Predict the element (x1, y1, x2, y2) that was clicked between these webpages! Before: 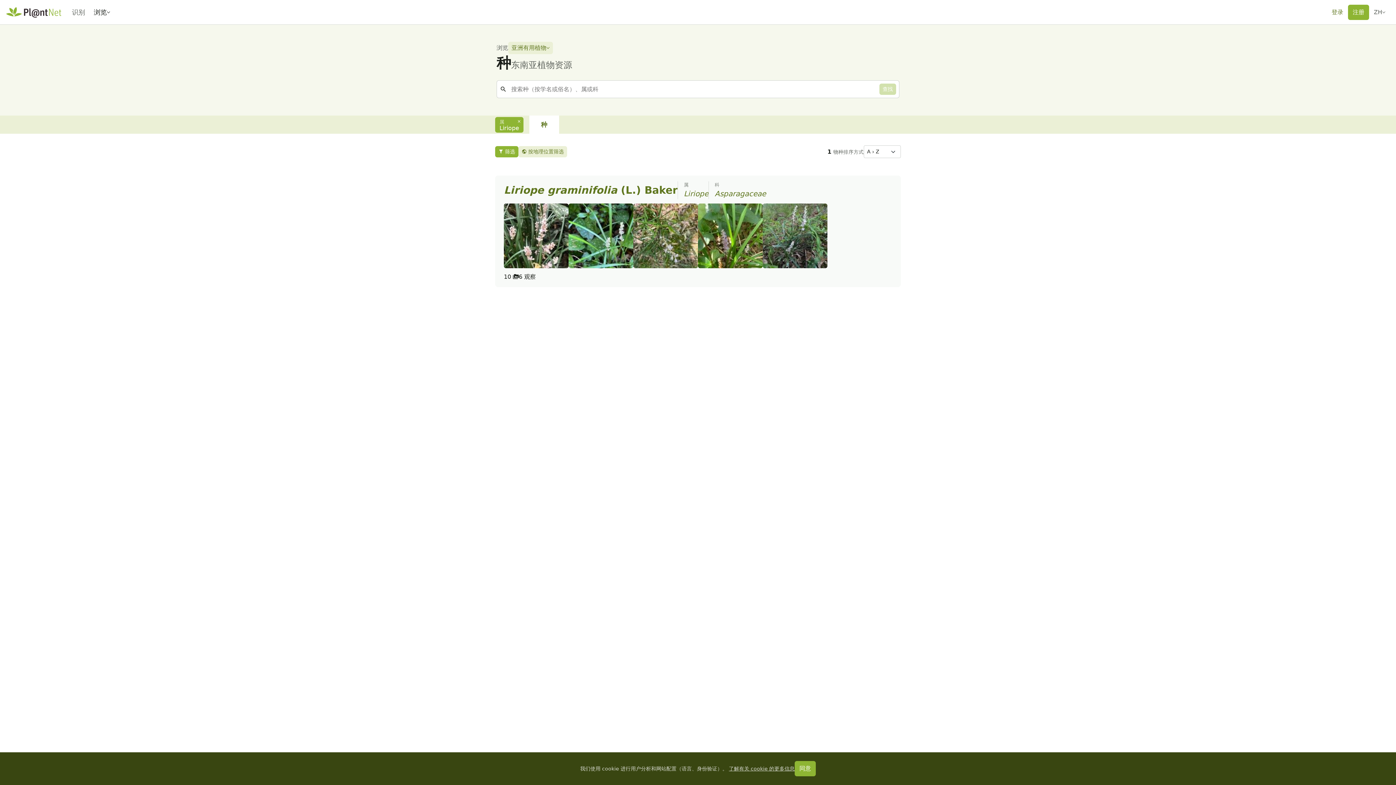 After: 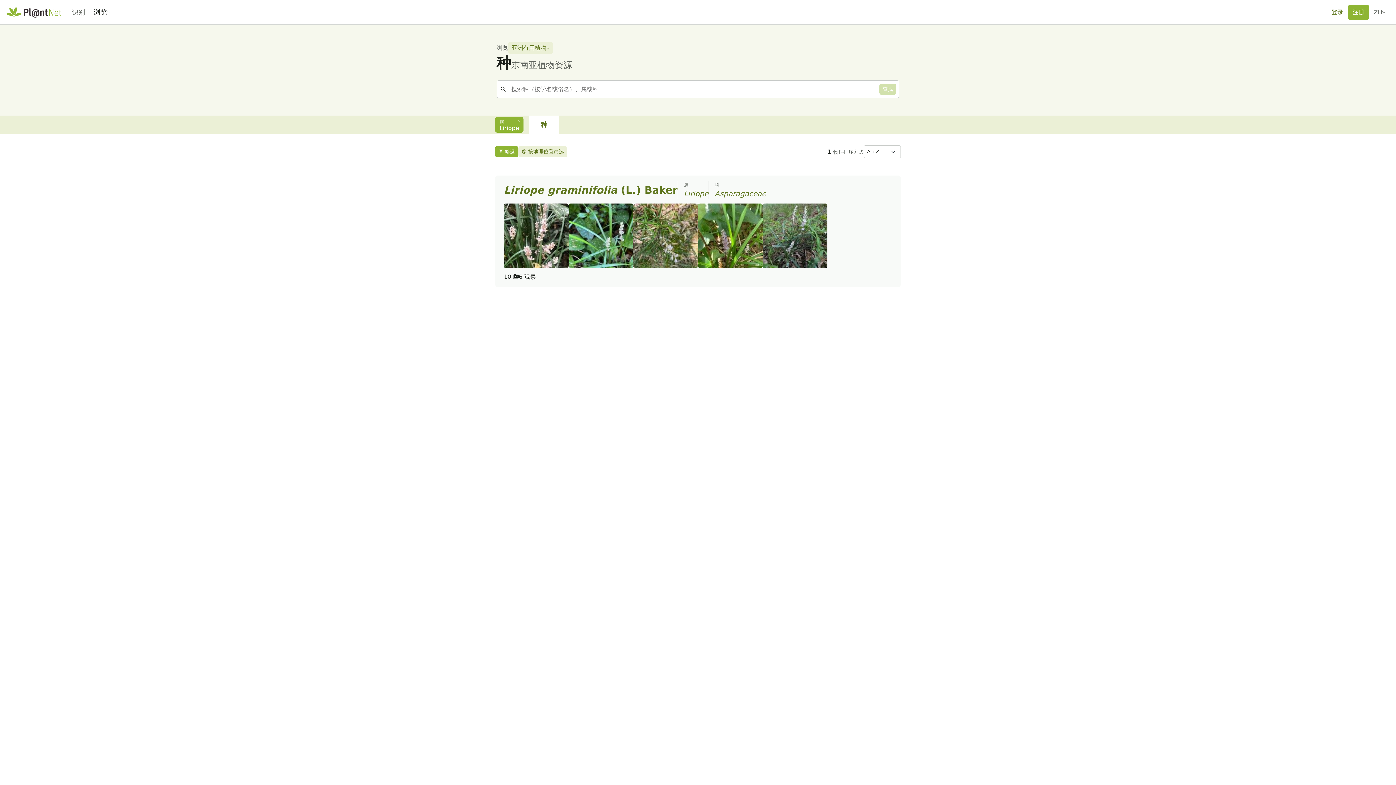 Action: bbox: (794, 761, 816, 776) label: 同意